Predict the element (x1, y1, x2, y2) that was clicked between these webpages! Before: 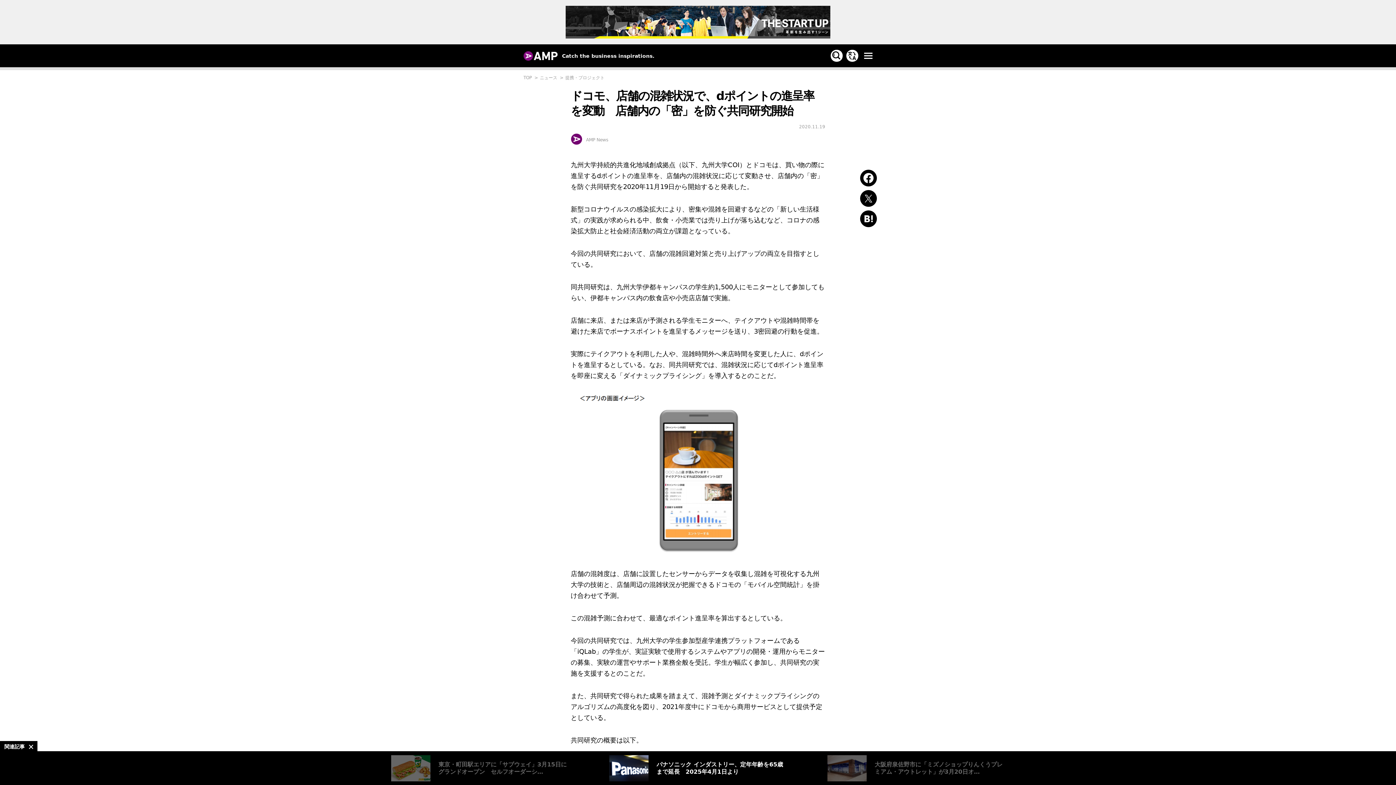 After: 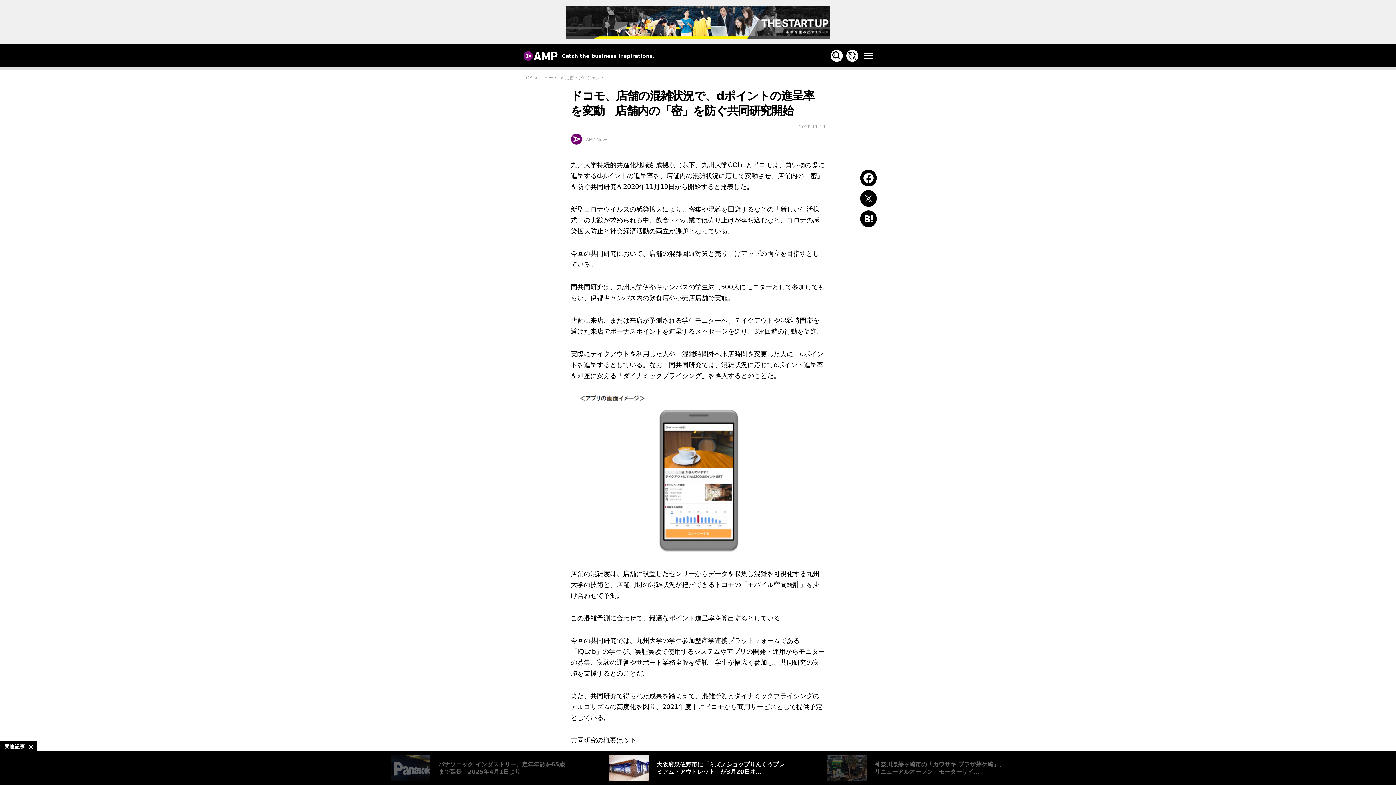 Action: bbox: (798, 763, 810, 775) label: Next